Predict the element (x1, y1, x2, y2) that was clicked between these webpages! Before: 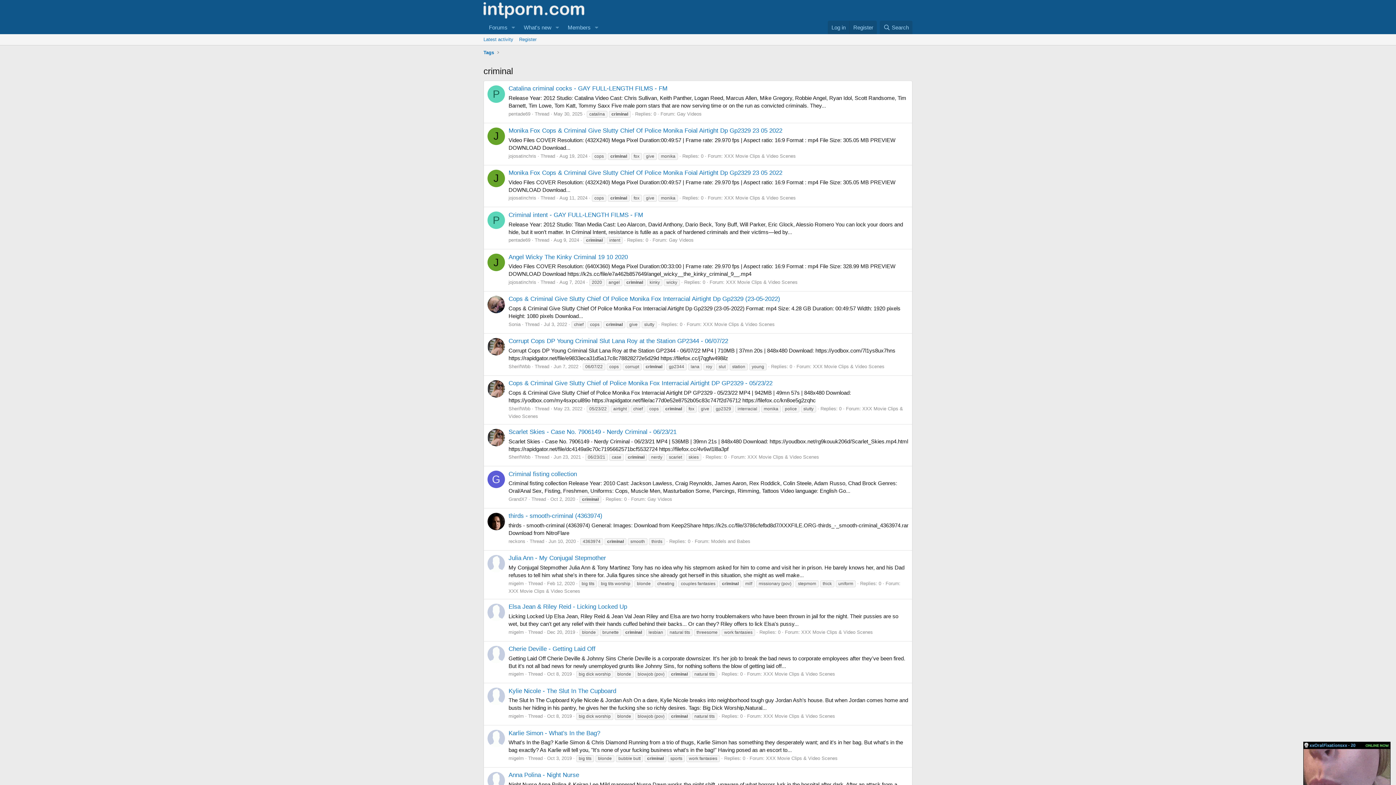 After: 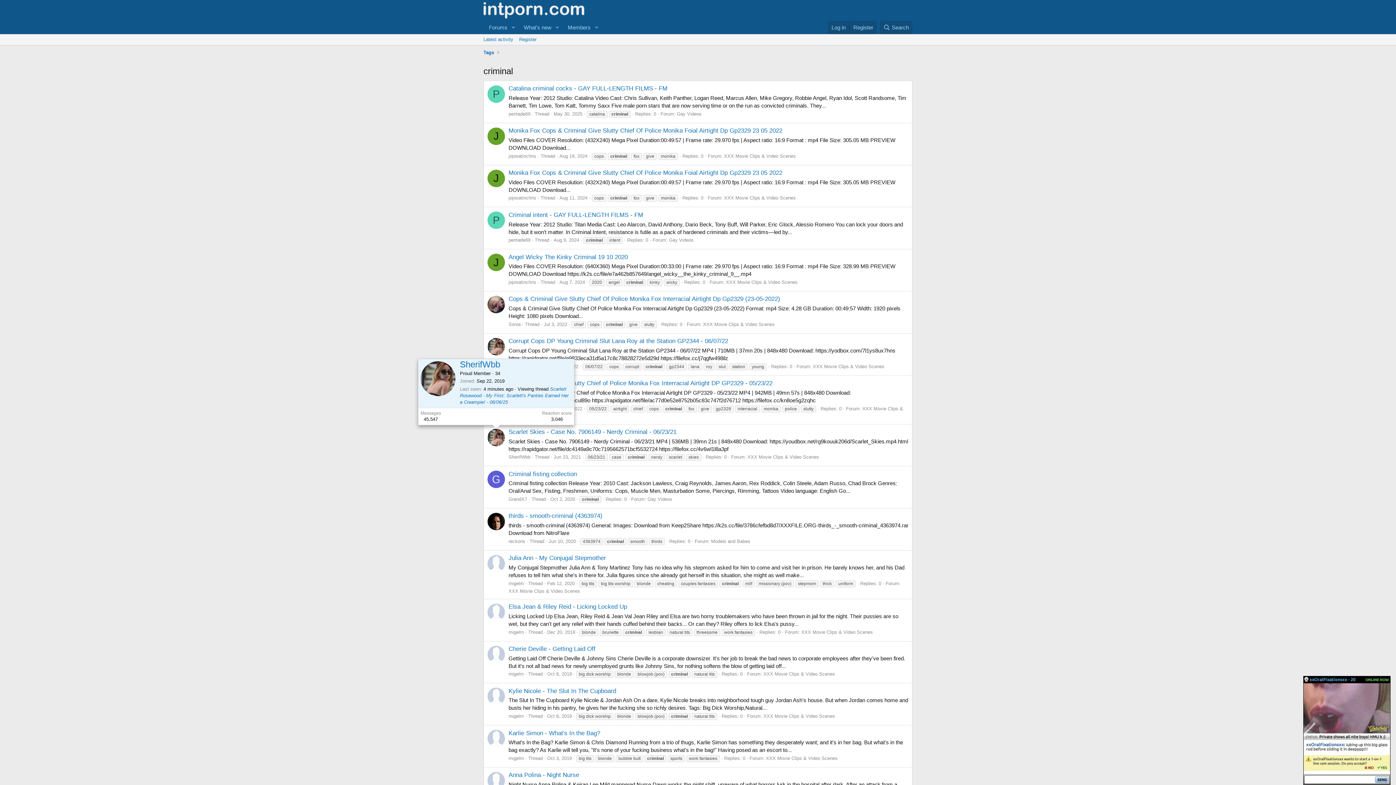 Action: bbox: (487, 428, 505, 446)